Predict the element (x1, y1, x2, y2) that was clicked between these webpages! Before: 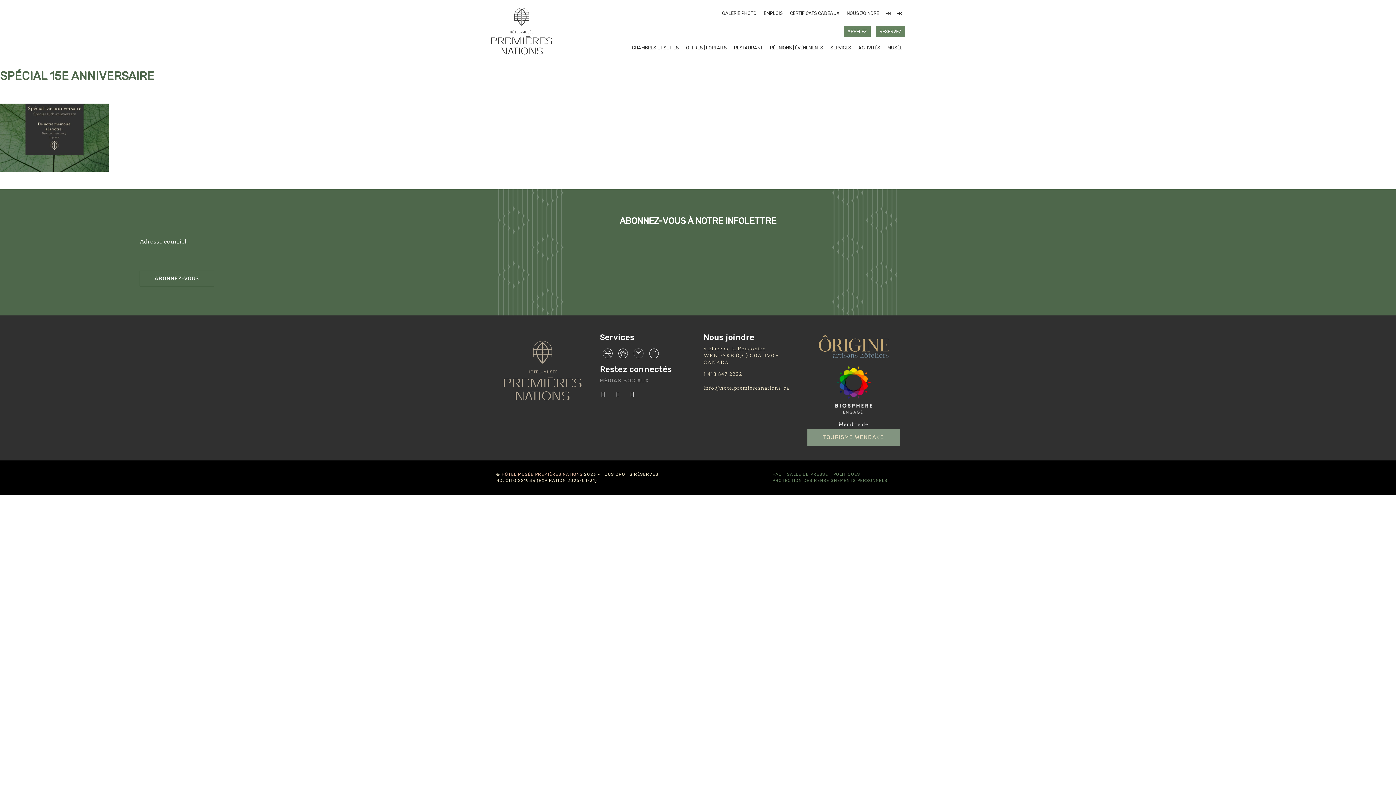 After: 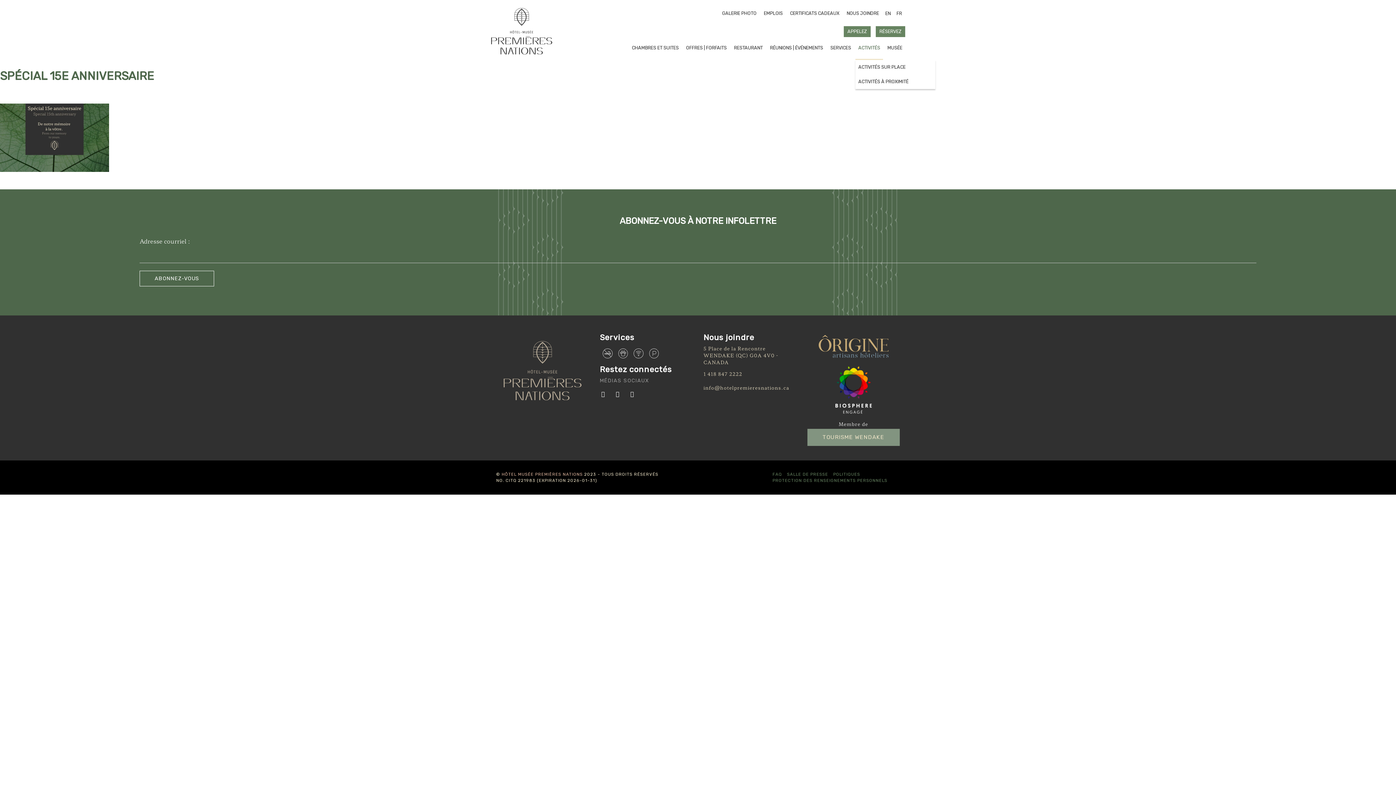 Action: label: ACTIVITÉS bbox: (855, 36, 883, 59)